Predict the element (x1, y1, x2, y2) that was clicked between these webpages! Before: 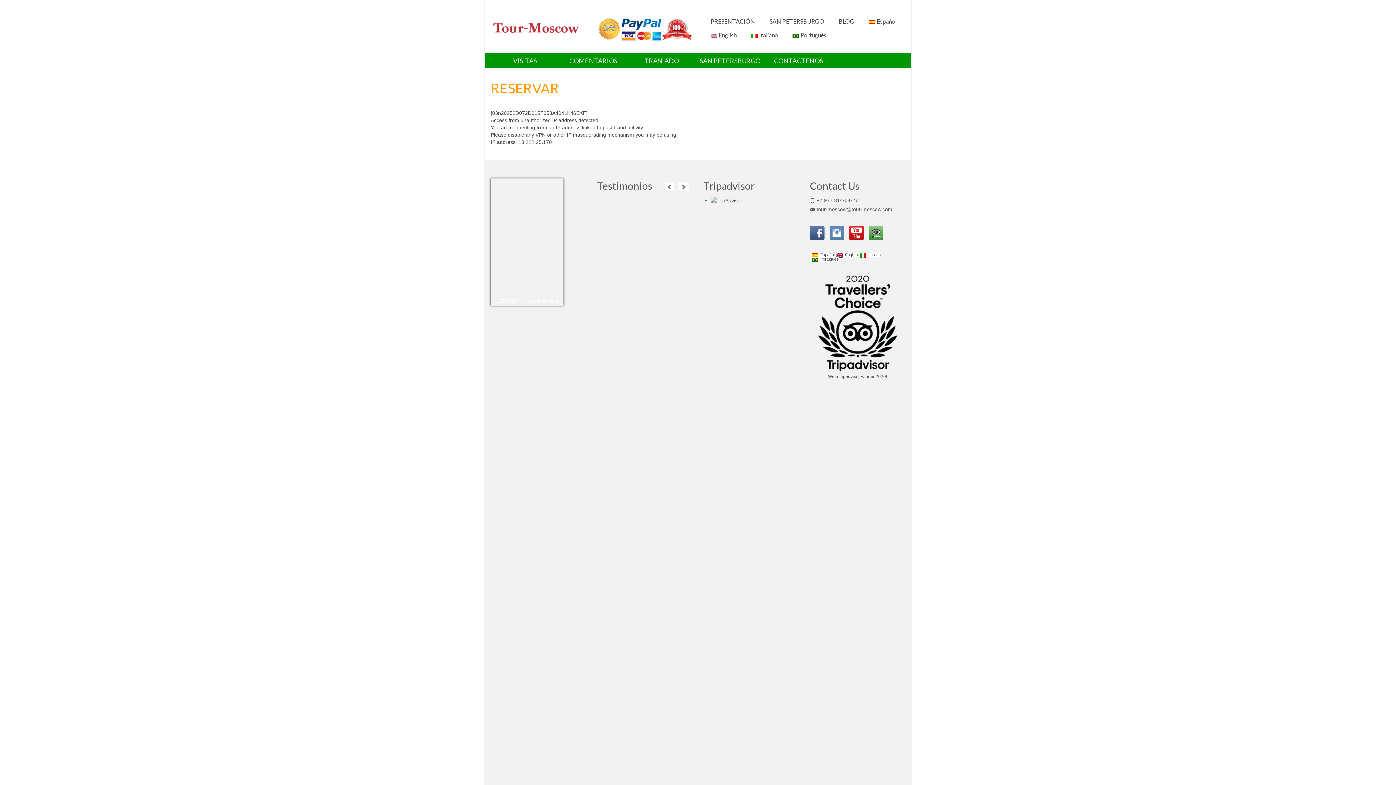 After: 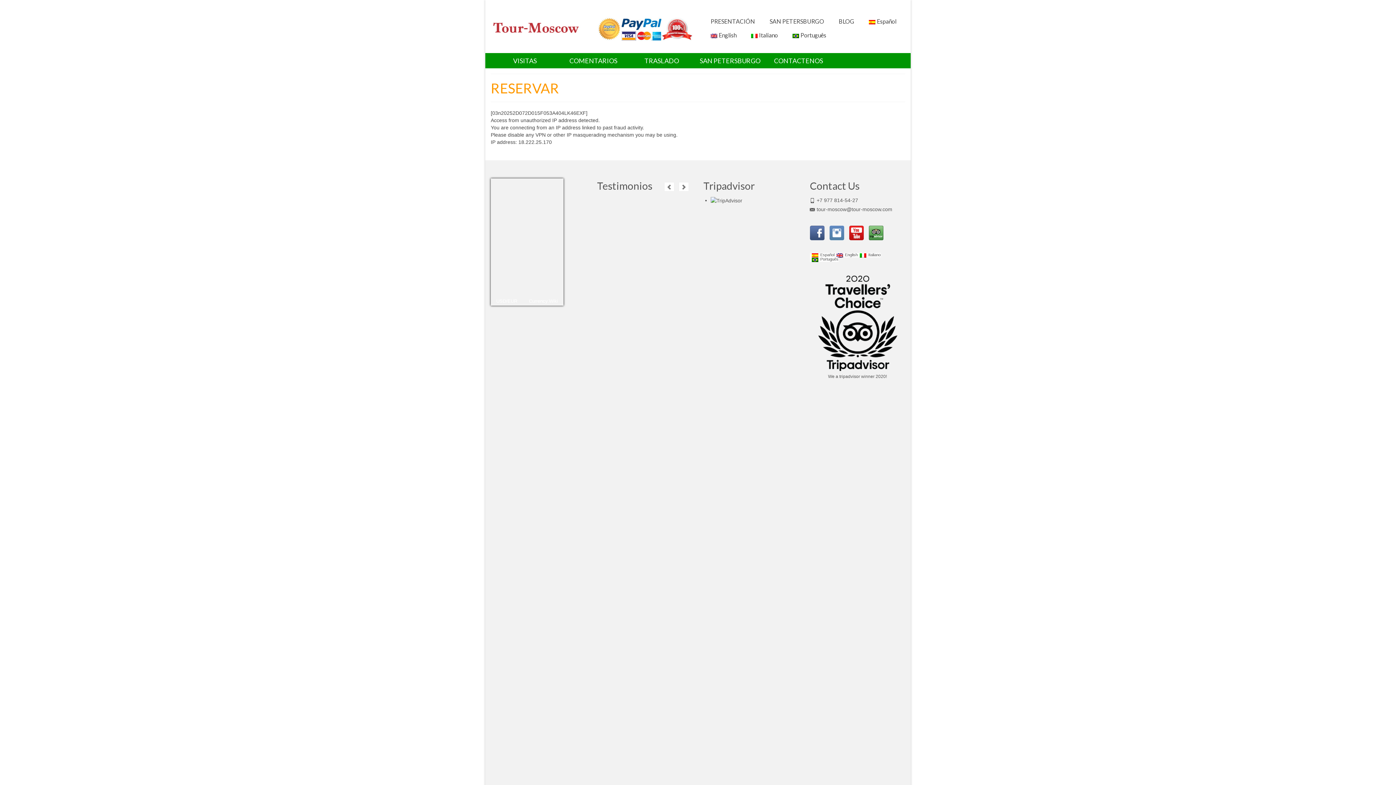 Action: label: USD/EUR bbox: (496, 296, 517, 305)